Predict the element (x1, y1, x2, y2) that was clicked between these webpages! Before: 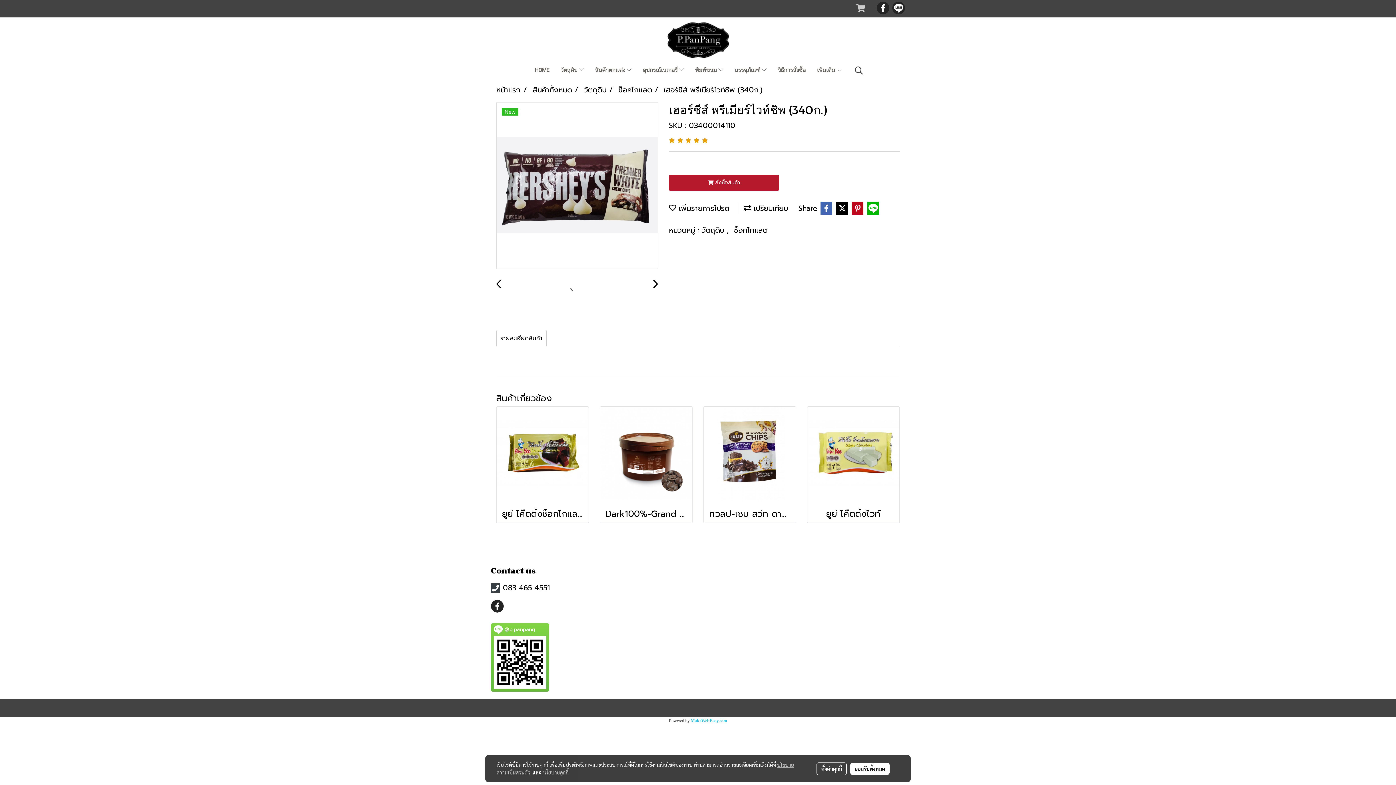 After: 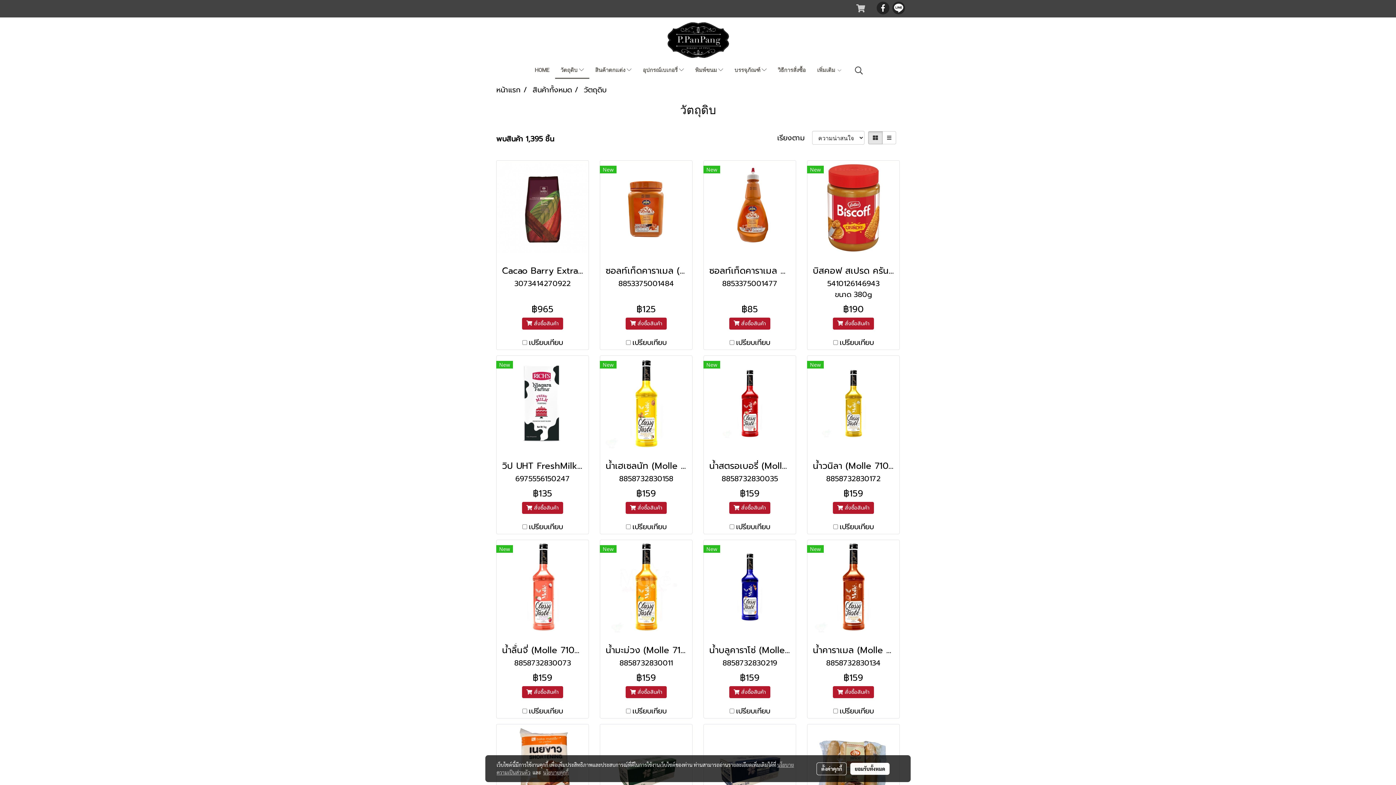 Action: bbox: (584, 84, 606, 95) label: วัตถุดิบ